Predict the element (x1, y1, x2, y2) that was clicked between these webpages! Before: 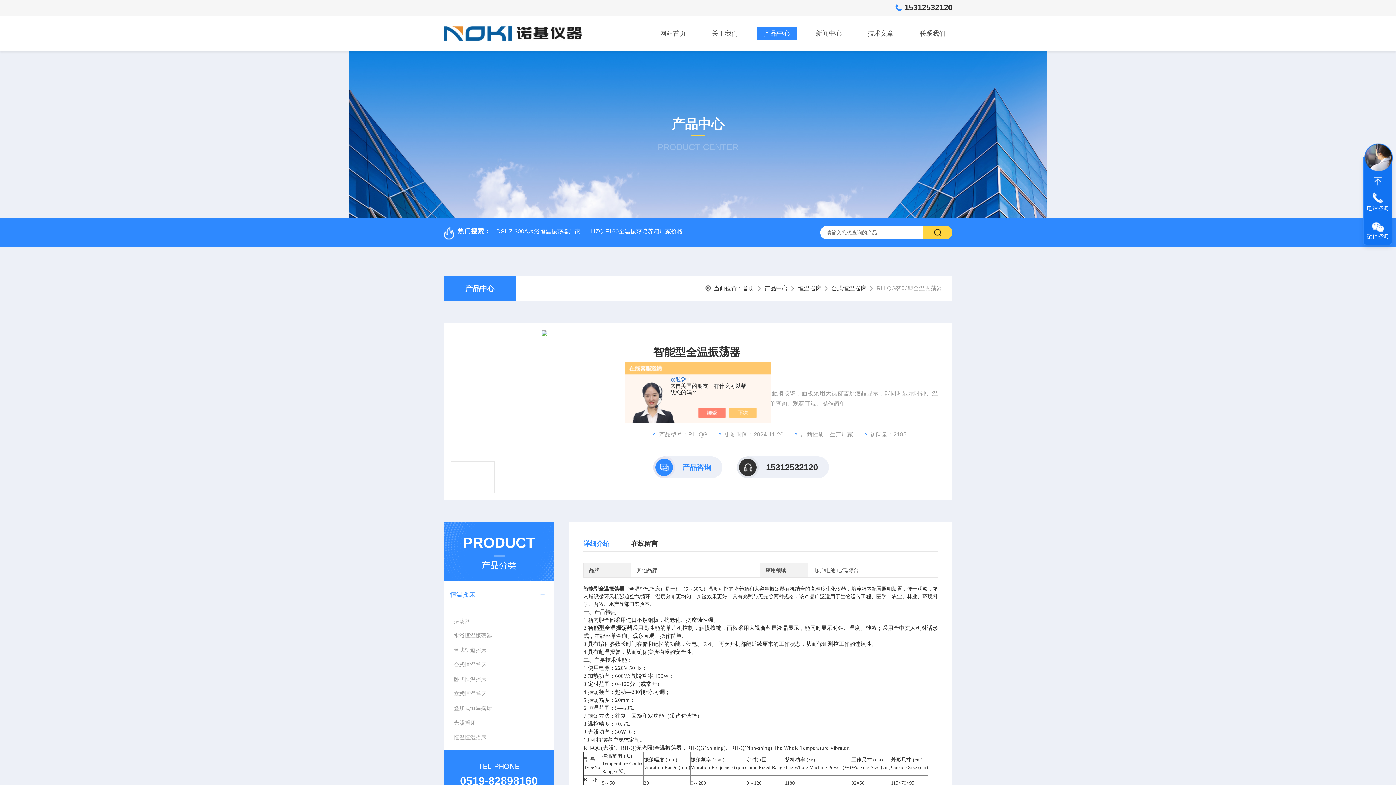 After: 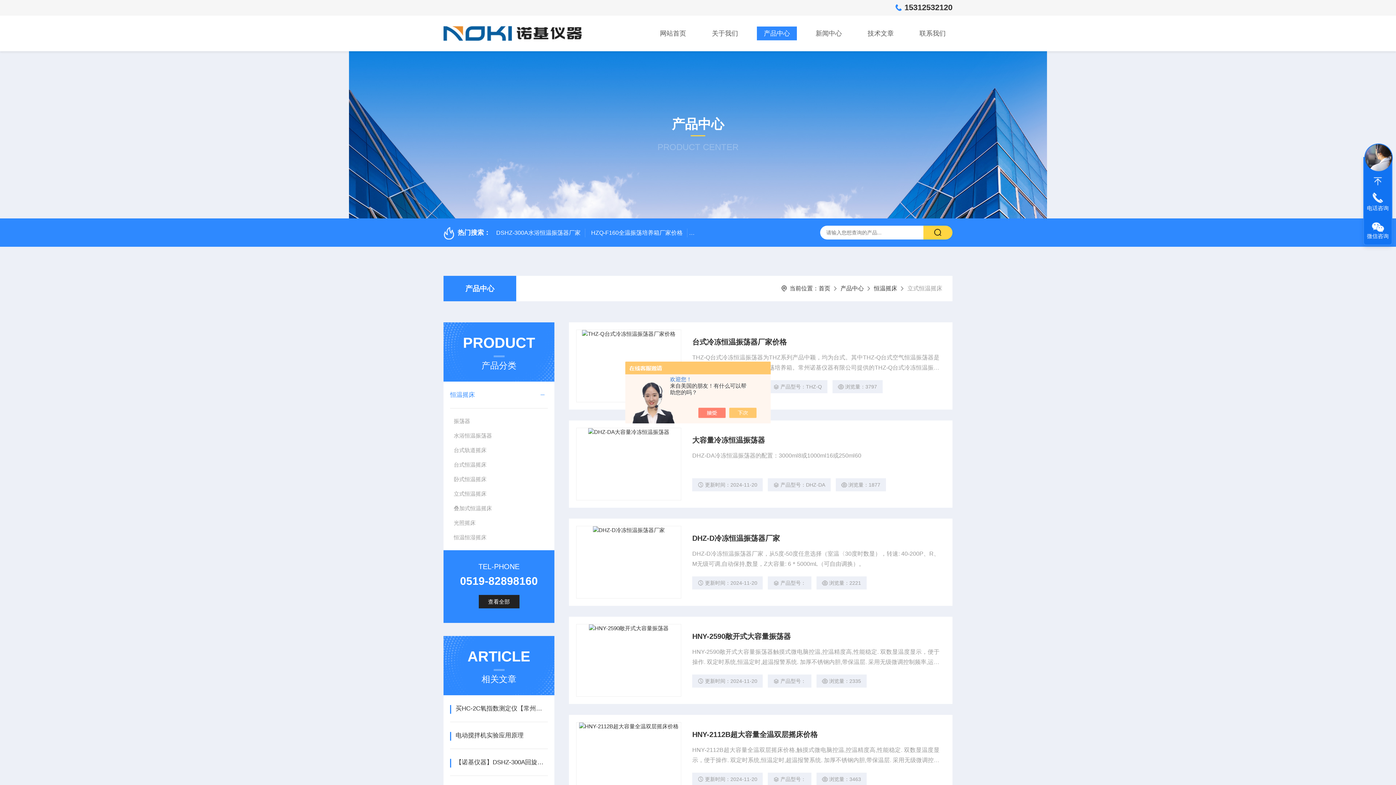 Action: label: 立式恒温摇床 bbox: (450, 686, 547, 701)